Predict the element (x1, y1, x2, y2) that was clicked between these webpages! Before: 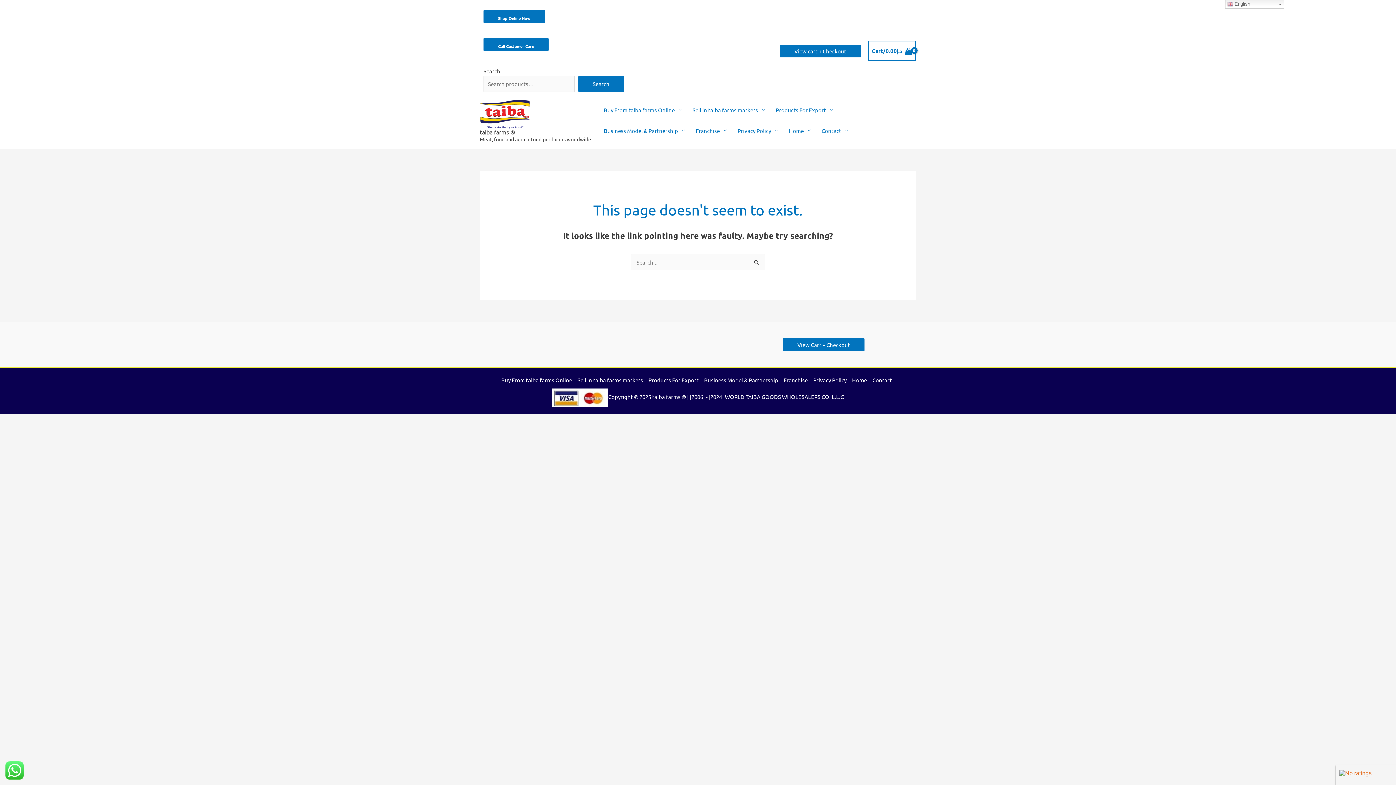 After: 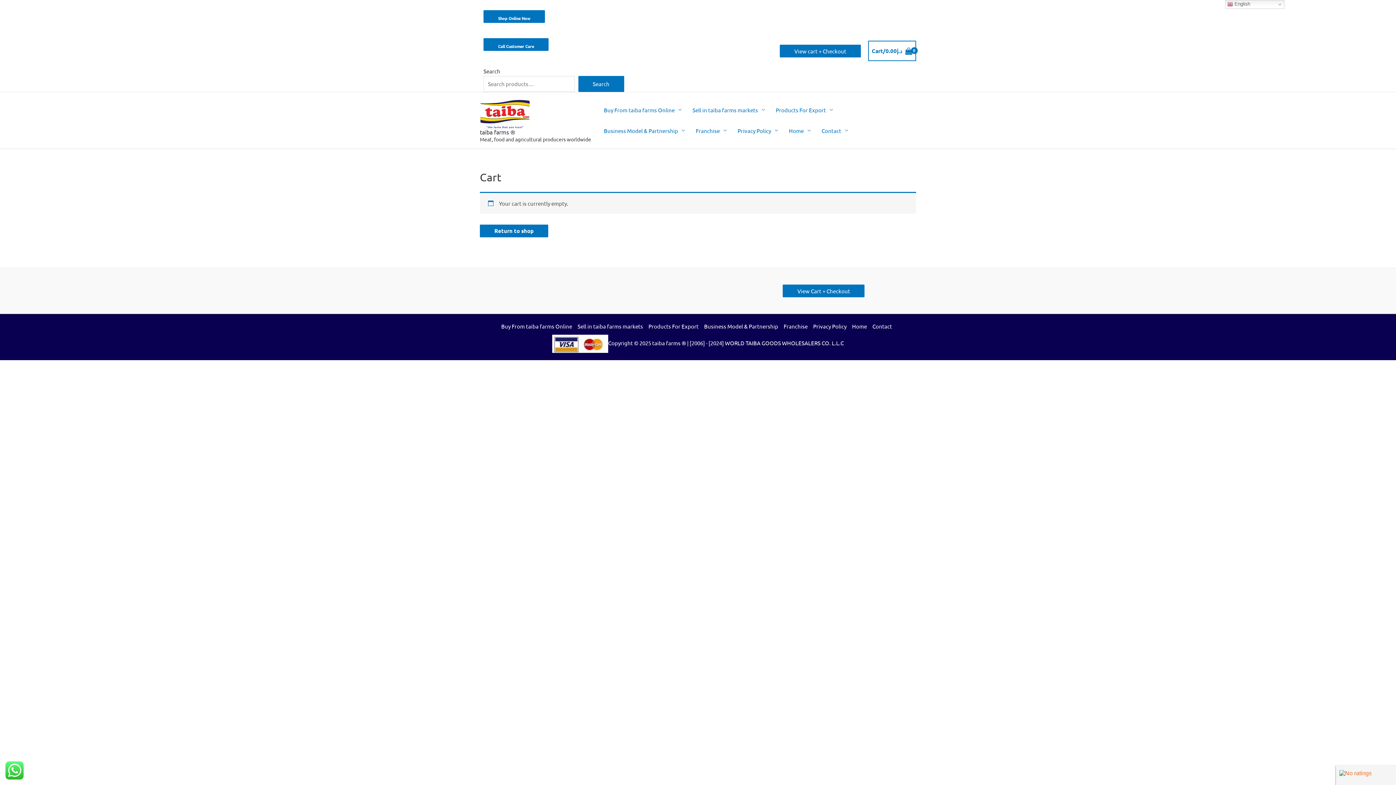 Action: bbox: (783, 338, 864, 351) label: View Cart + Checkout